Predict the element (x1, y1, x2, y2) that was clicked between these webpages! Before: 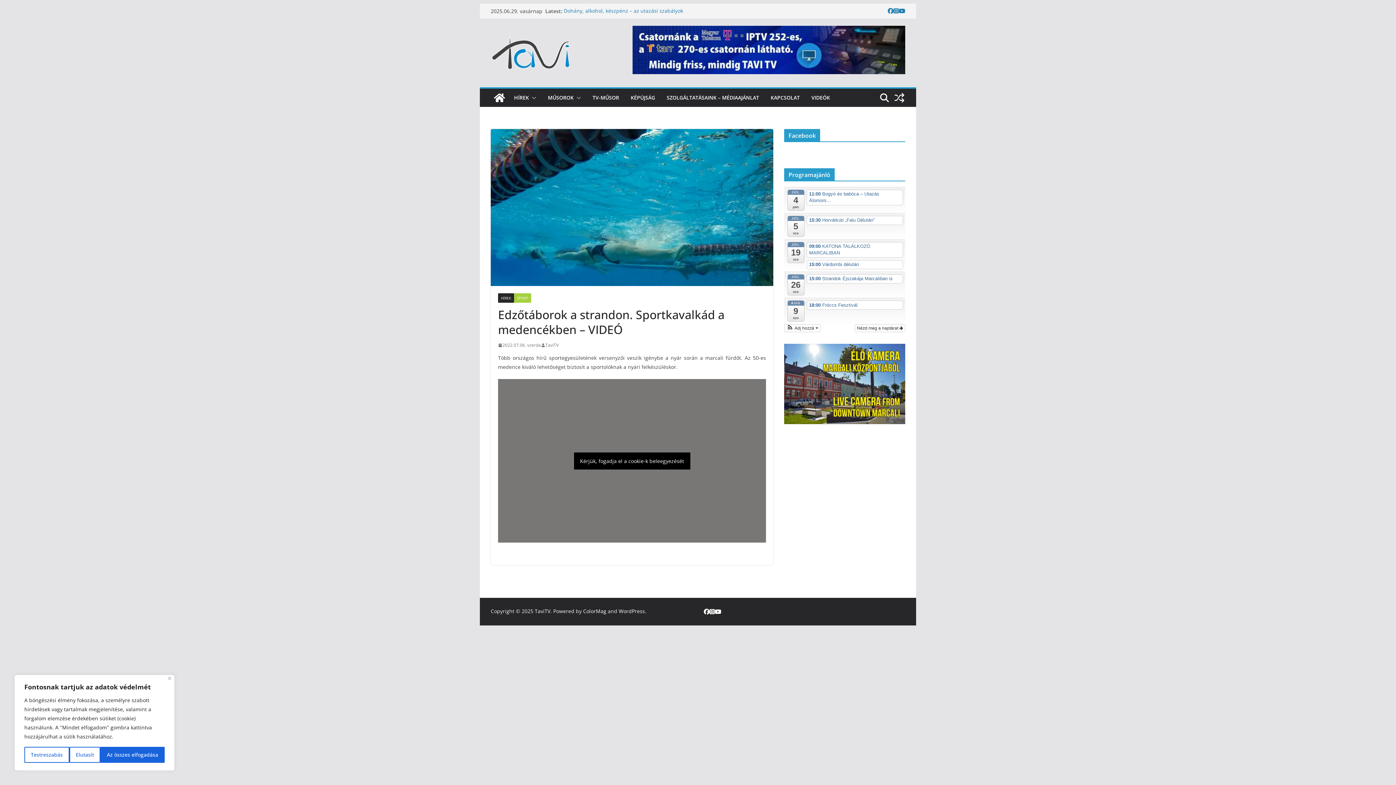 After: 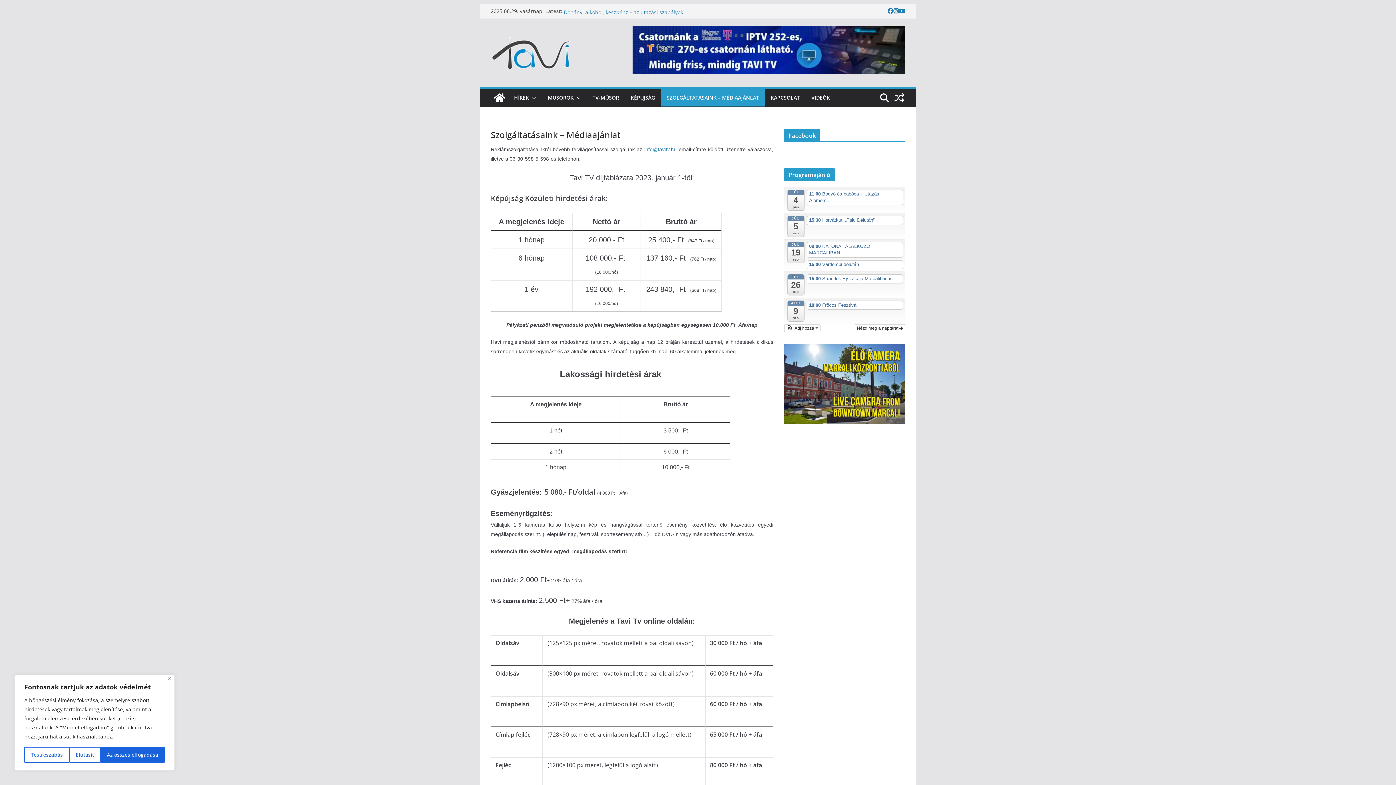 Action: bbox: (666, 92, 759, 102) label: SZOLGÁLTATÁSAINK – MÉDIAAJÁNLAT